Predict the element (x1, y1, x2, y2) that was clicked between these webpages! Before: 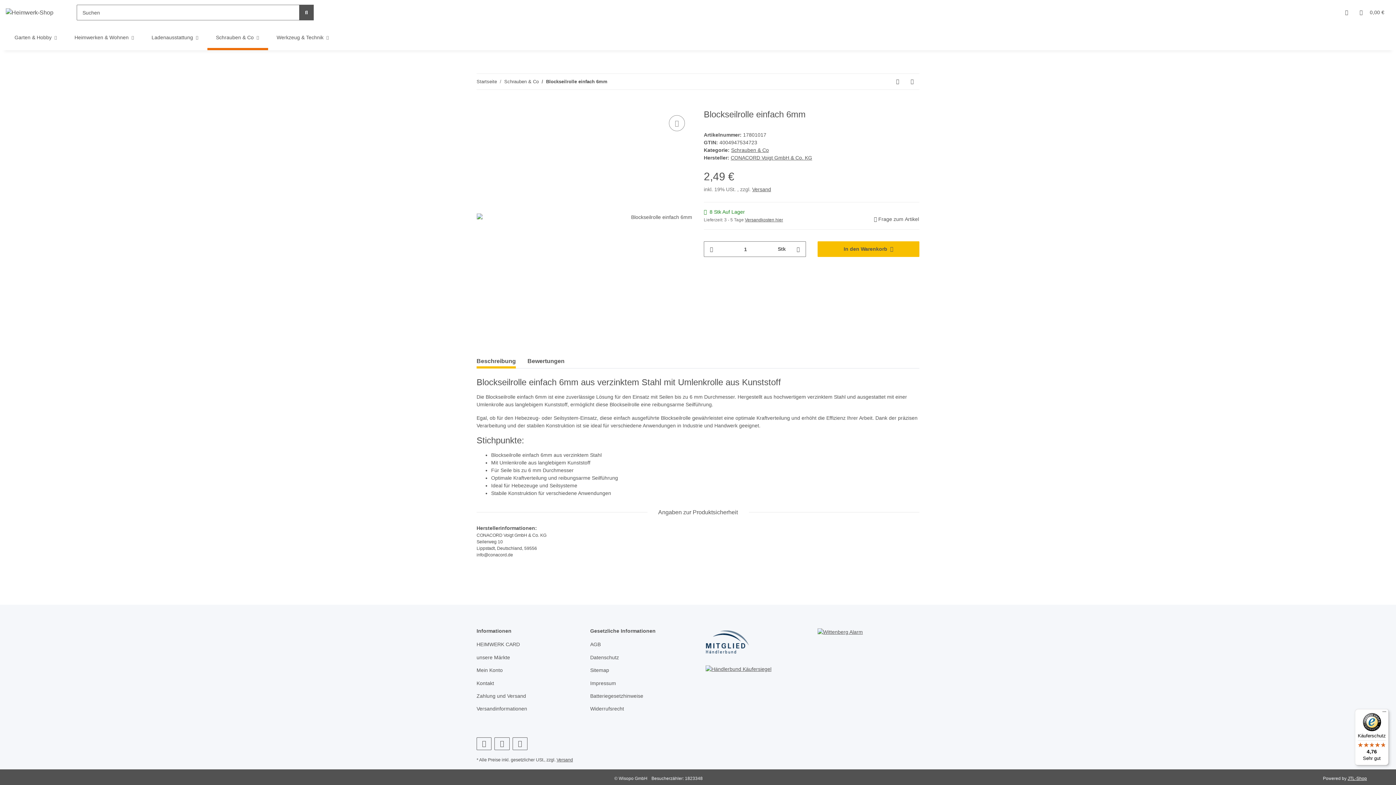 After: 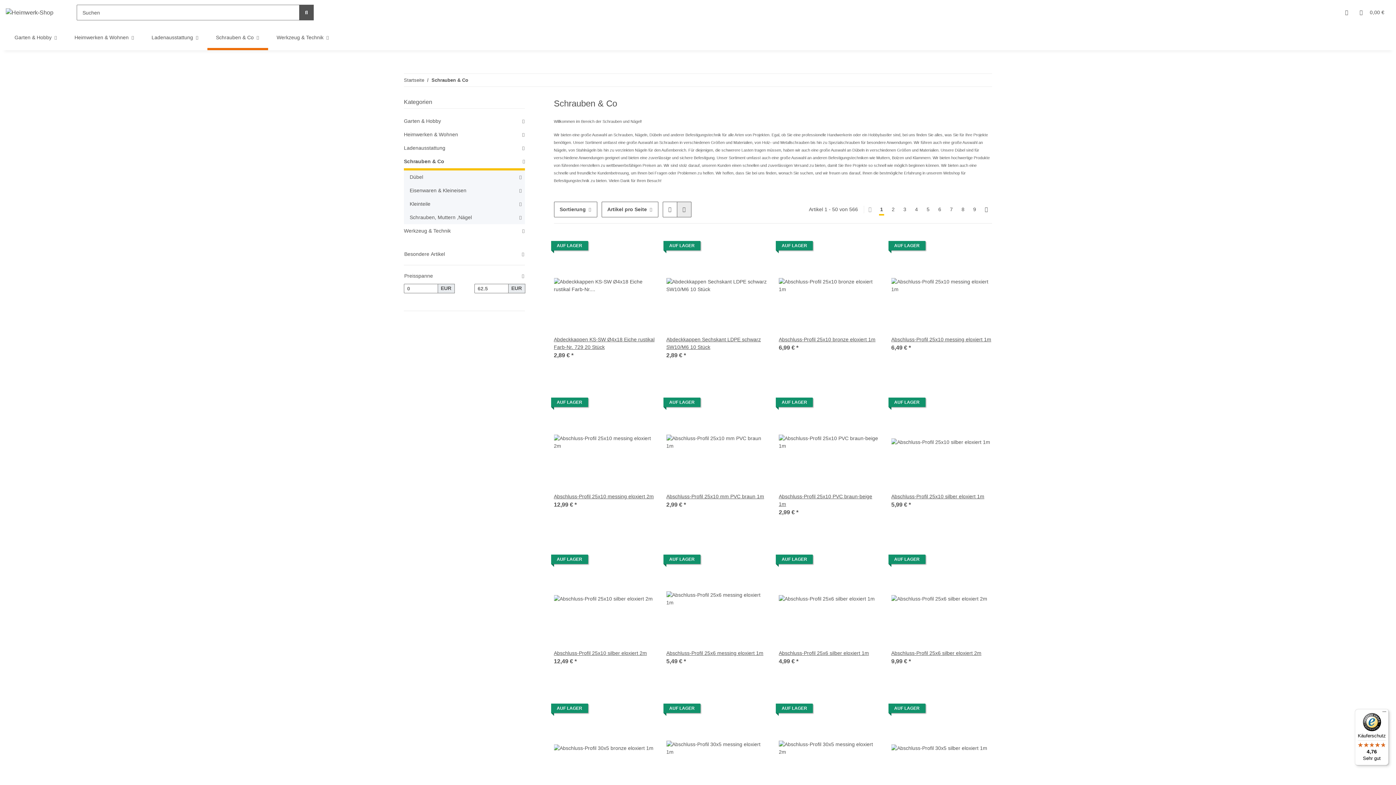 Action: label: Schrauben & Co bbox: (731, 147, 769, 153)